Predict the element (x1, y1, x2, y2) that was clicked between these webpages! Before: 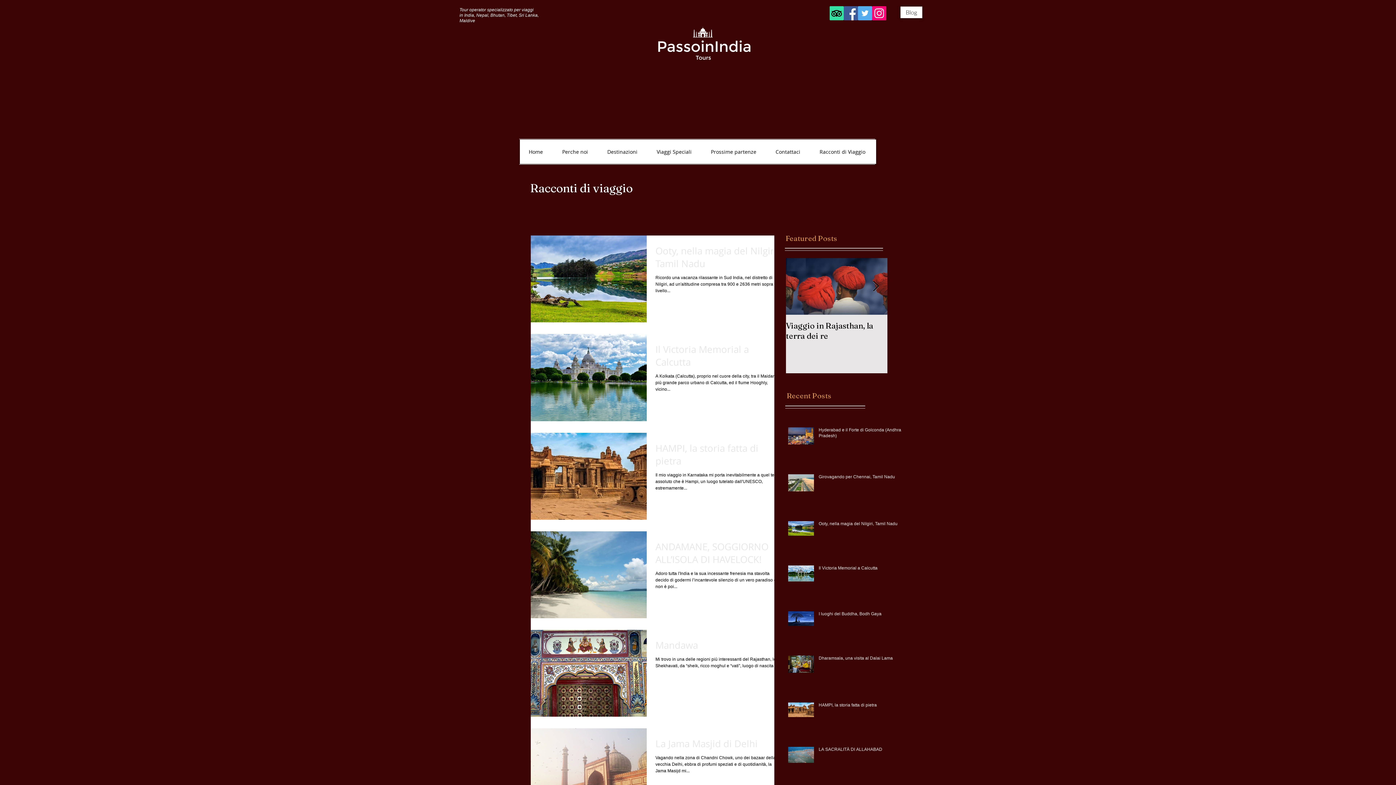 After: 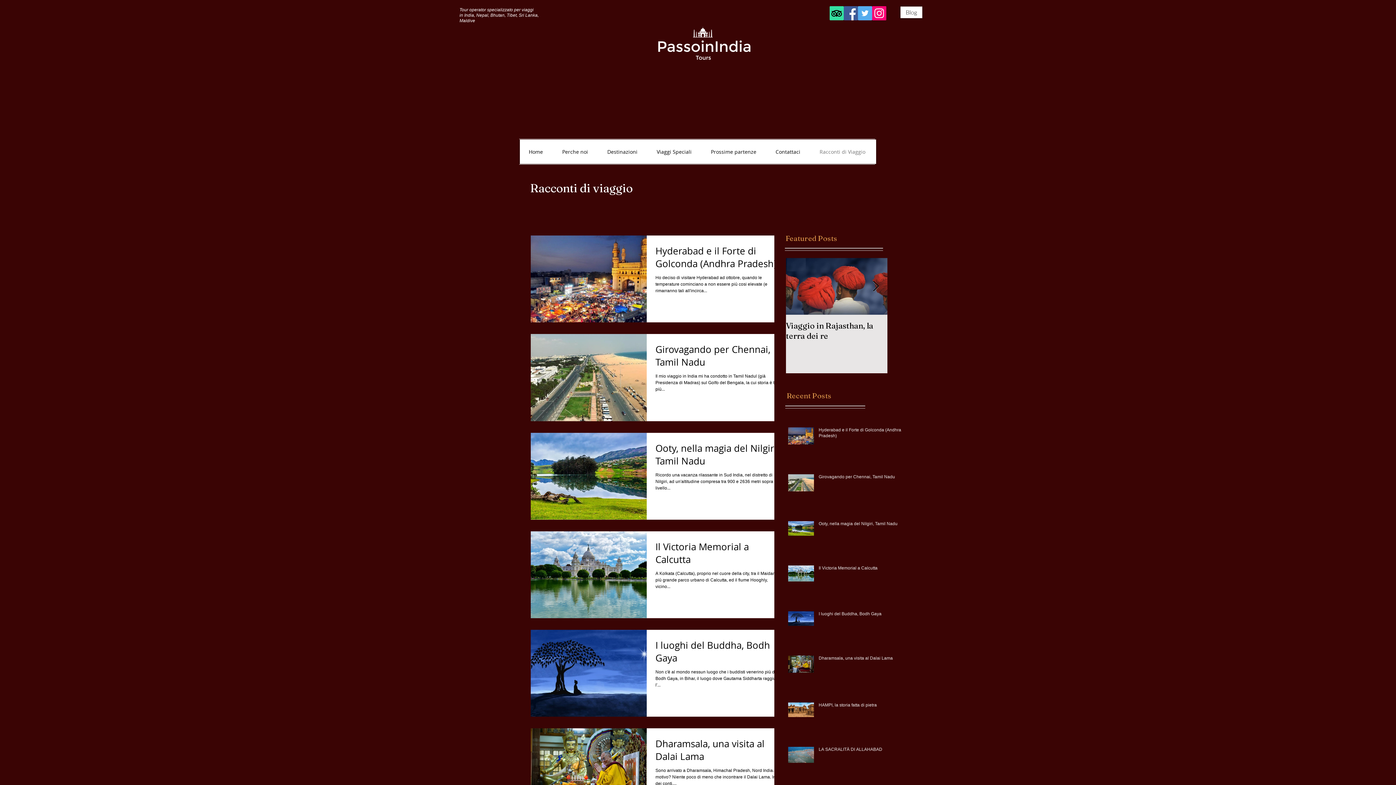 Action: label: Racconti di Viaggio bbox: (810, 139, 875, 164)